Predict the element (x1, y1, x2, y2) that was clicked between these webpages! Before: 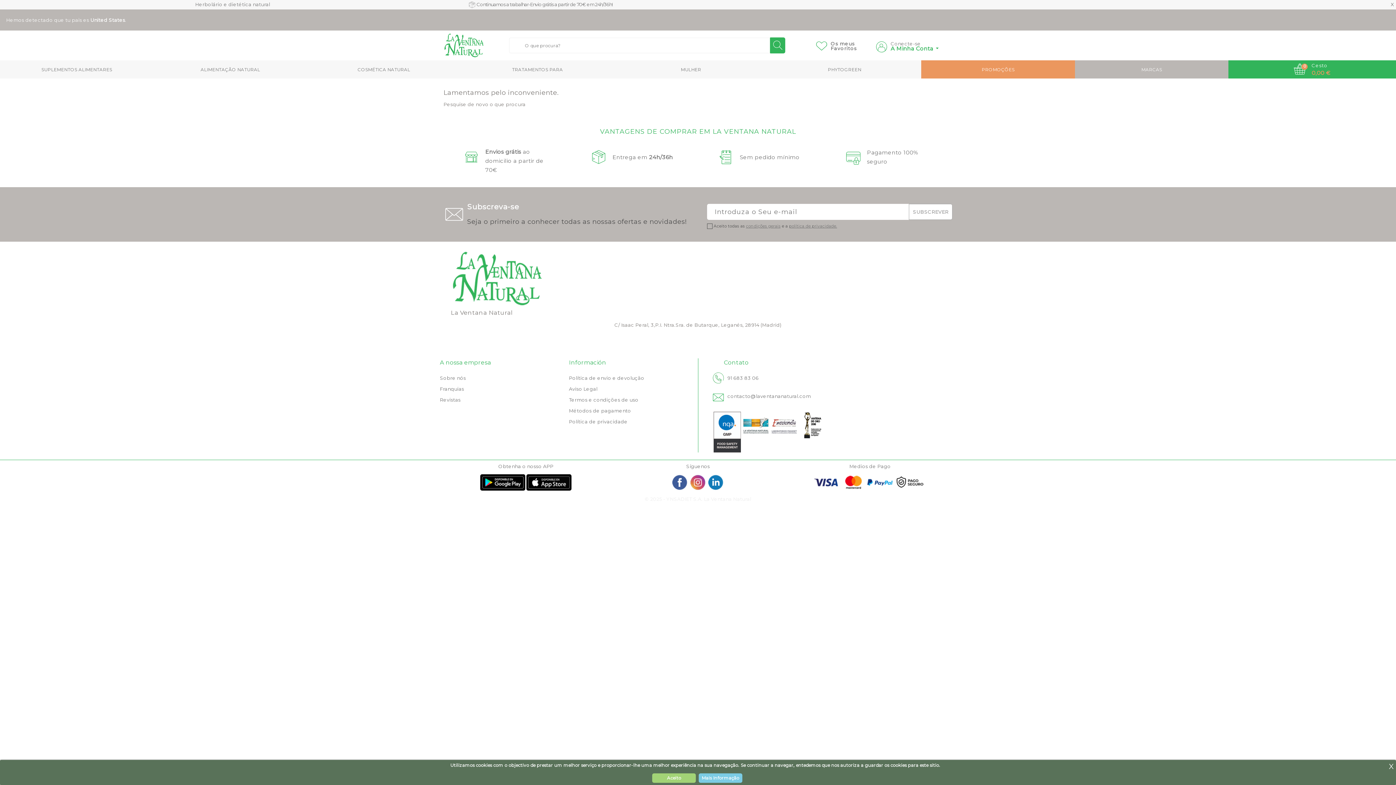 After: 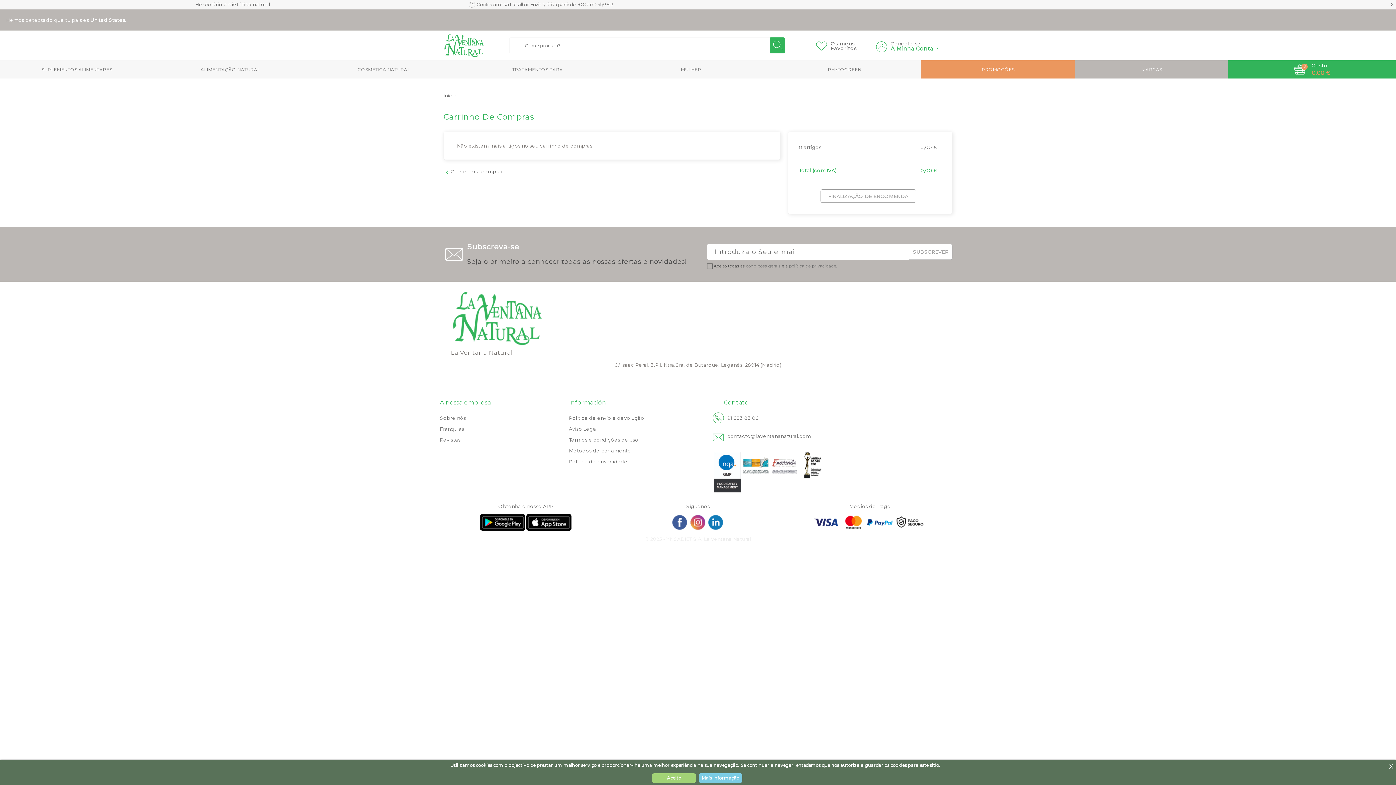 Action: label: 0
 Cesto
0,00 € bbox: (1294, 65, 1330, 71)